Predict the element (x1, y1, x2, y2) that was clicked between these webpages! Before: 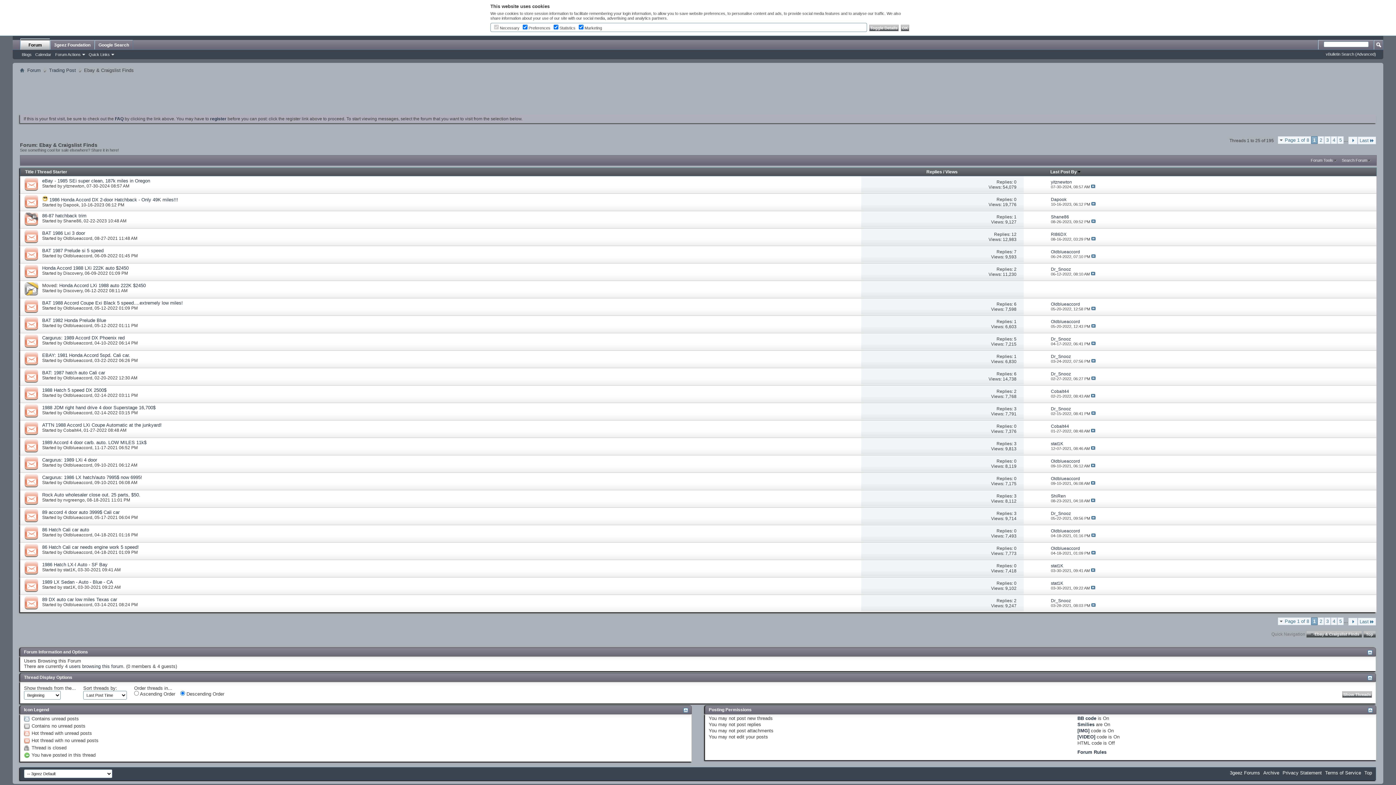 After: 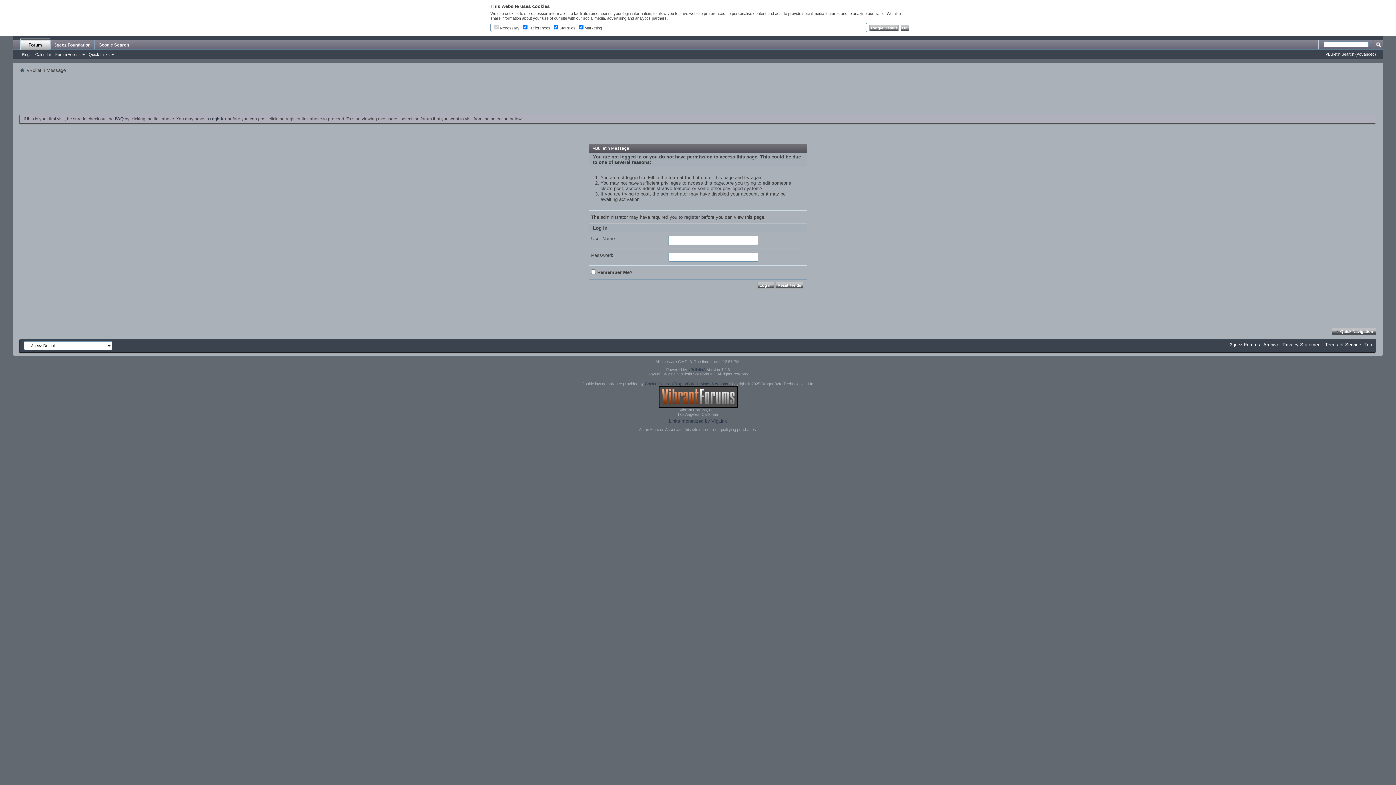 Action: bbox: (63, 497, 84, 502) label: nvgreengo